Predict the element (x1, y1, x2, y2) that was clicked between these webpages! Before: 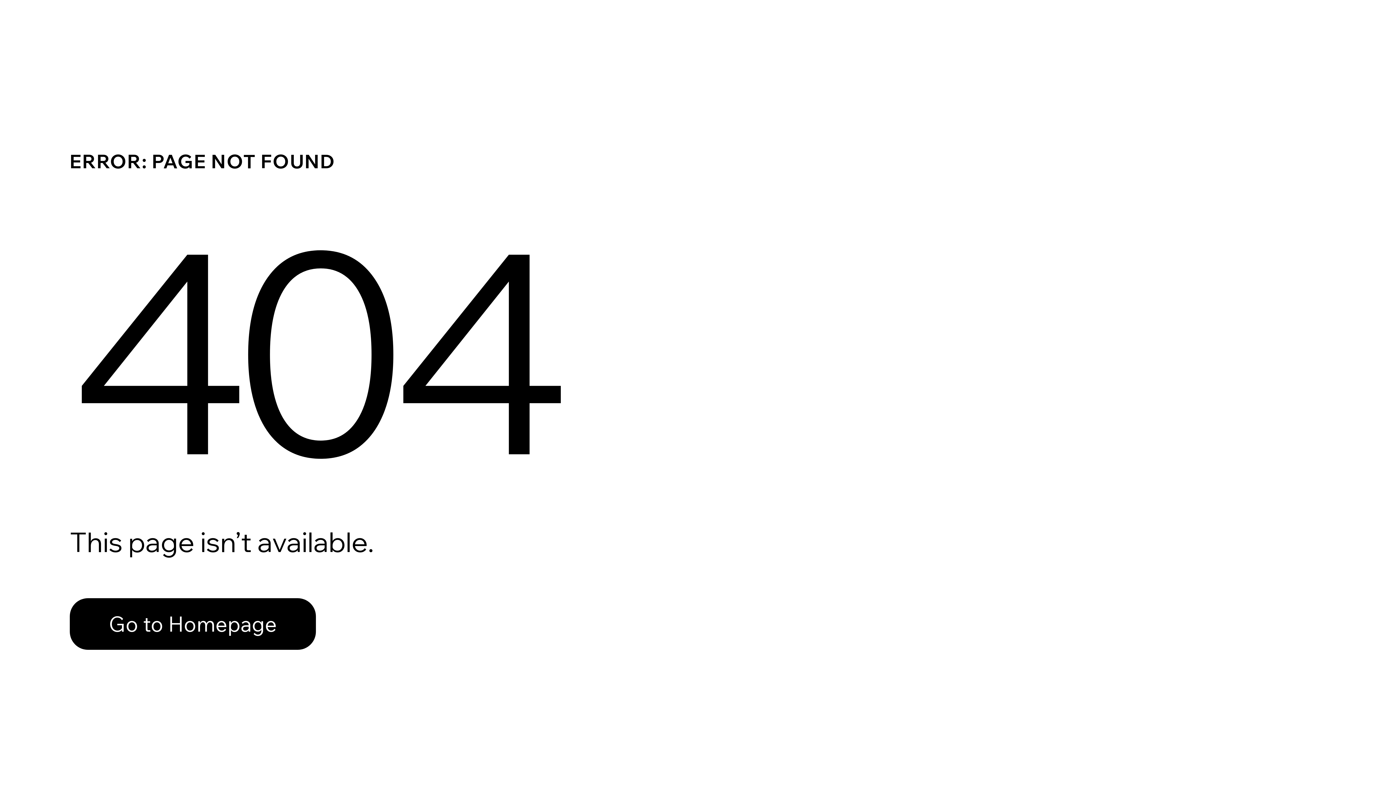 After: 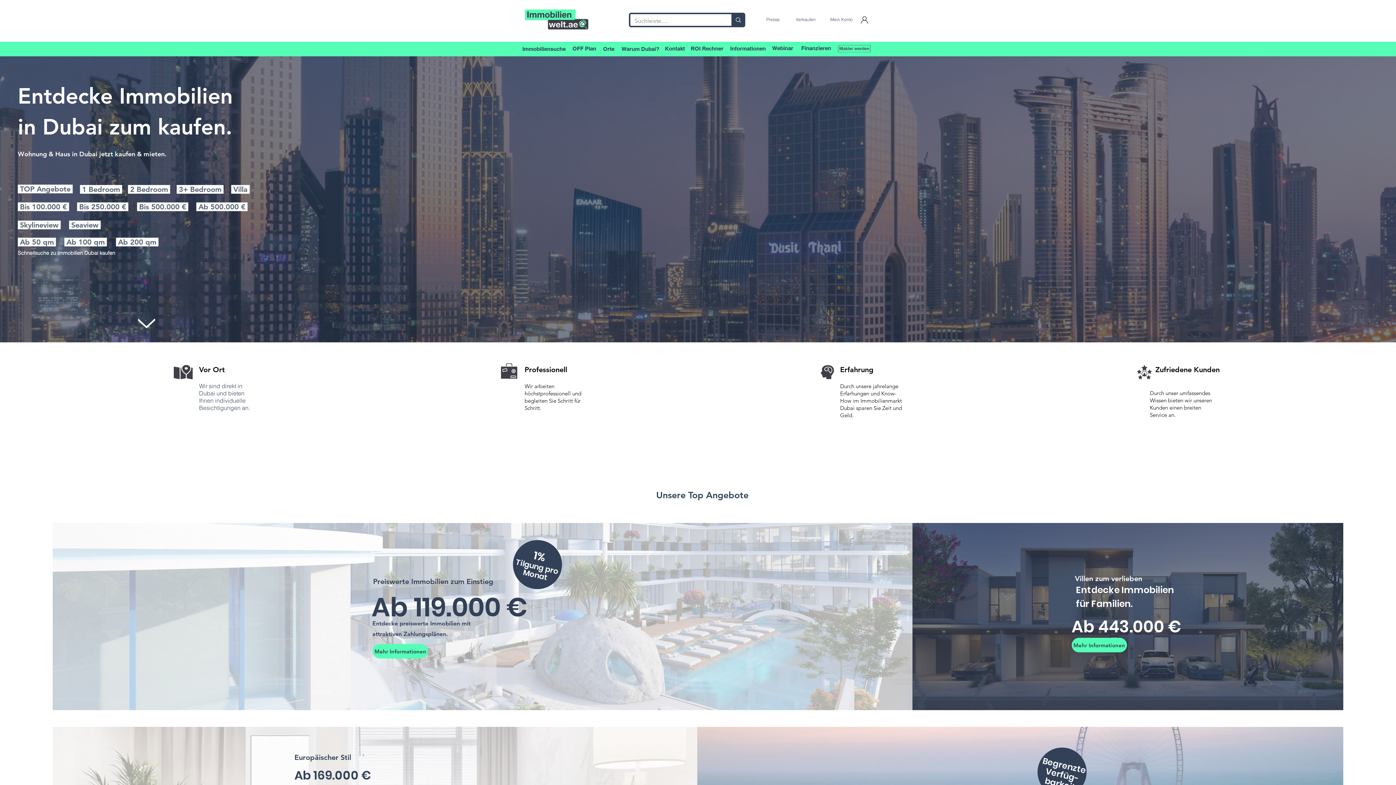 Action: label: Go to Homepage bbox: (69, 598, 316, 650)